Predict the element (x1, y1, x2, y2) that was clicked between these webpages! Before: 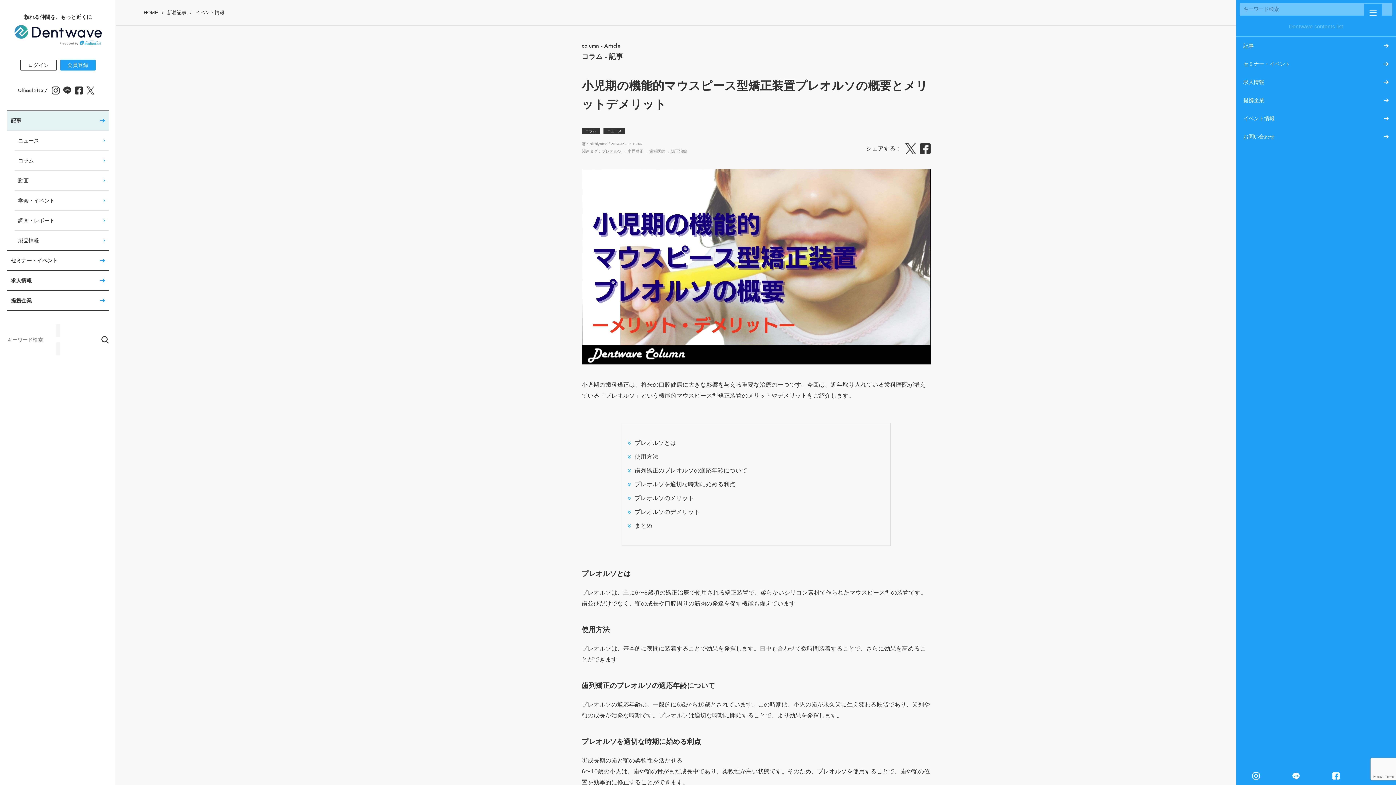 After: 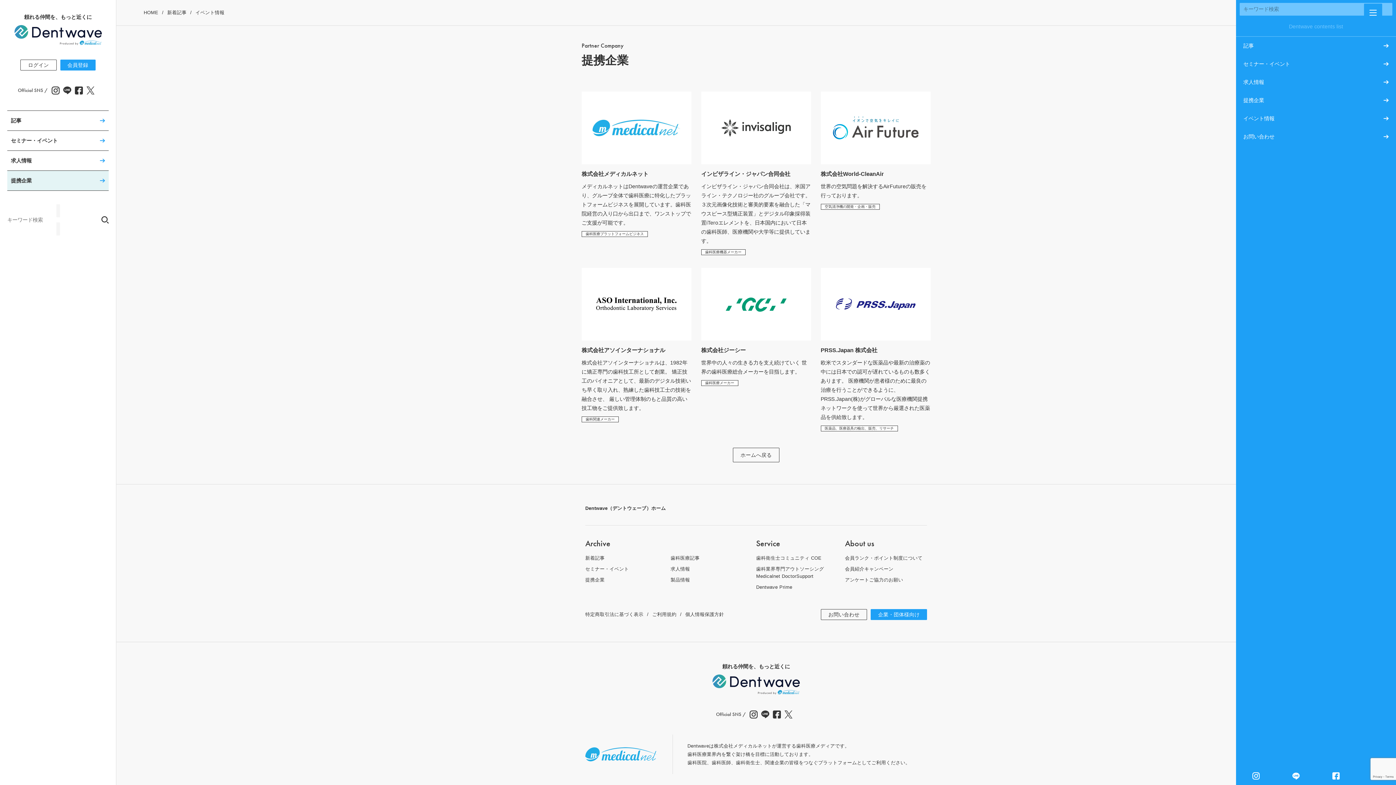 Action: label: 提携企業 bbox: (1236, 91, 1396, 109)